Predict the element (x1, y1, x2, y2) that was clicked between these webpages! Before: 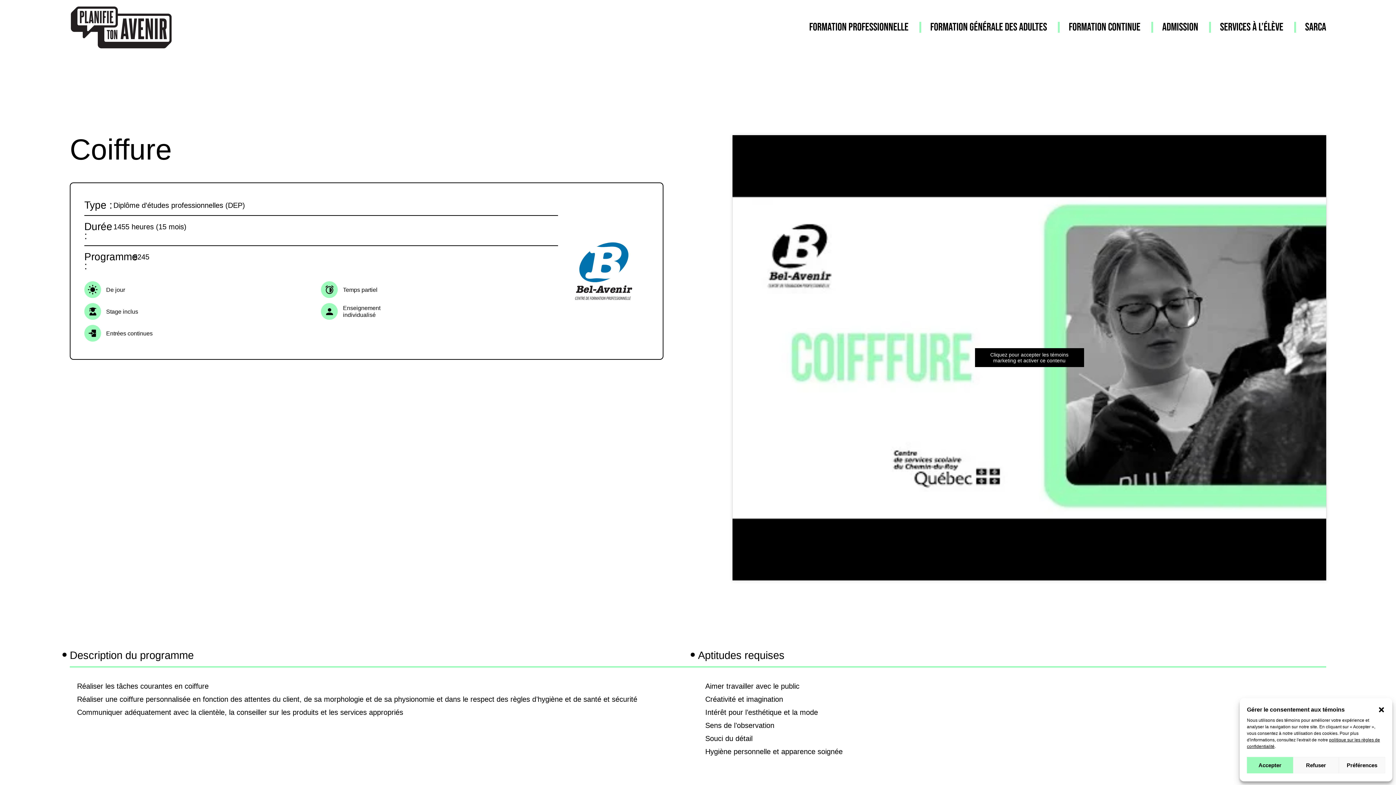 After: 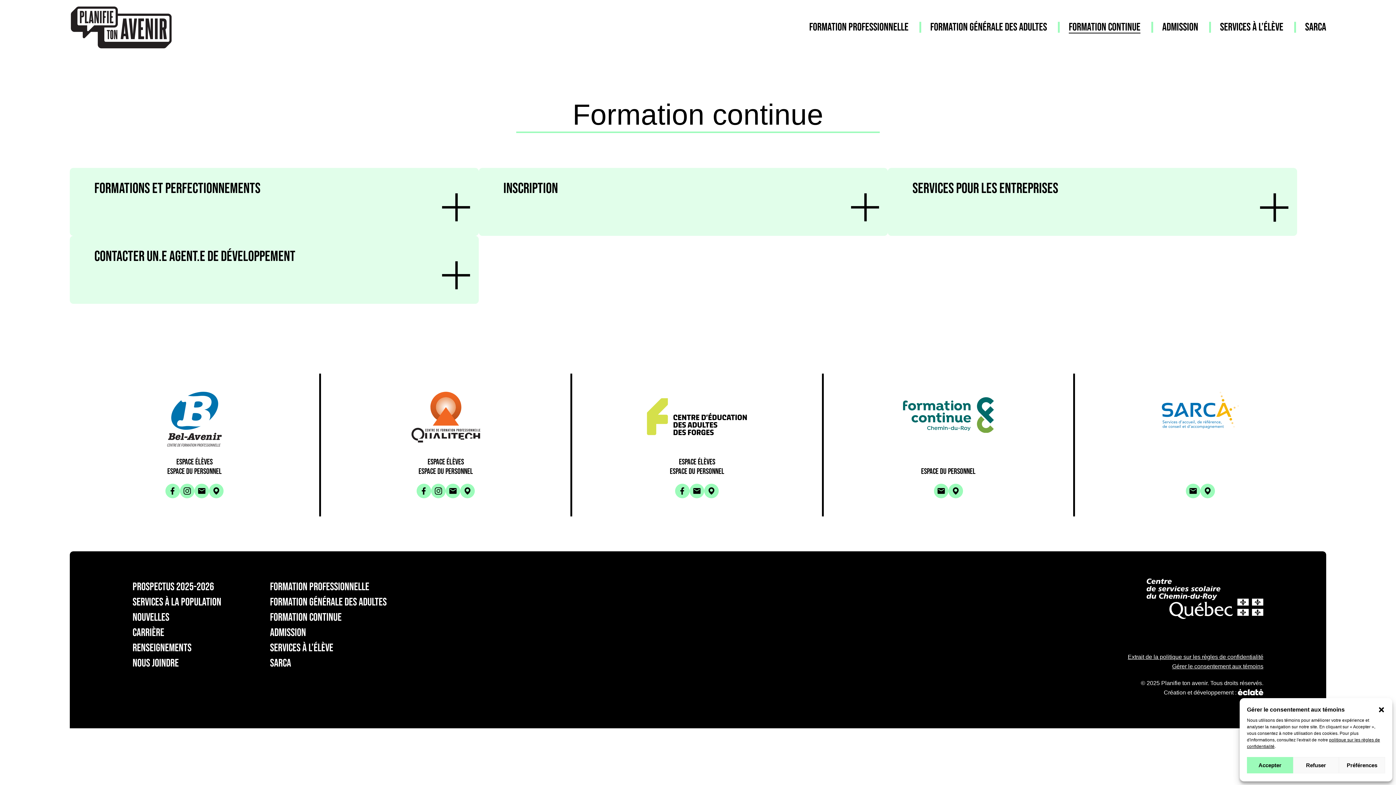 Action: label: Formation continue bbox: (1069, 21, 1140, 32)